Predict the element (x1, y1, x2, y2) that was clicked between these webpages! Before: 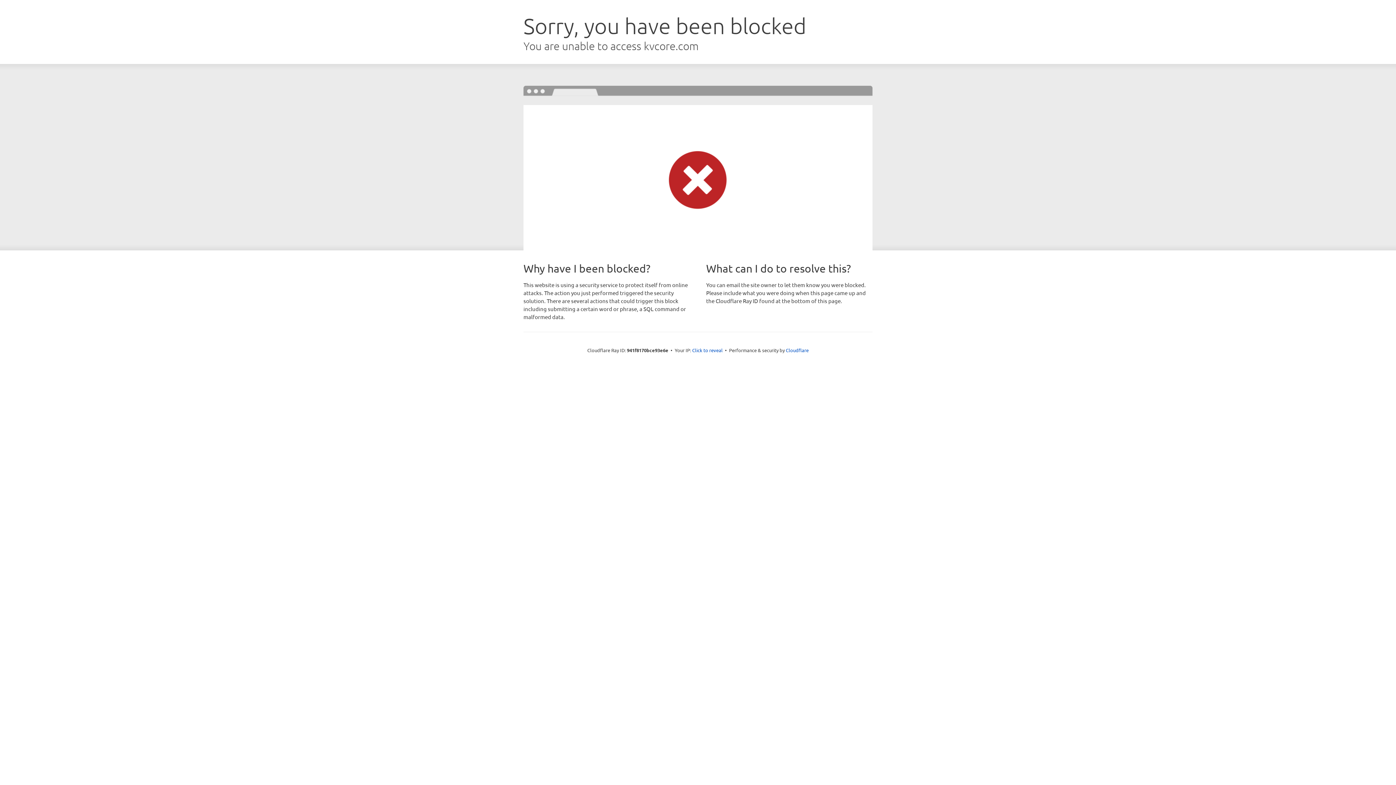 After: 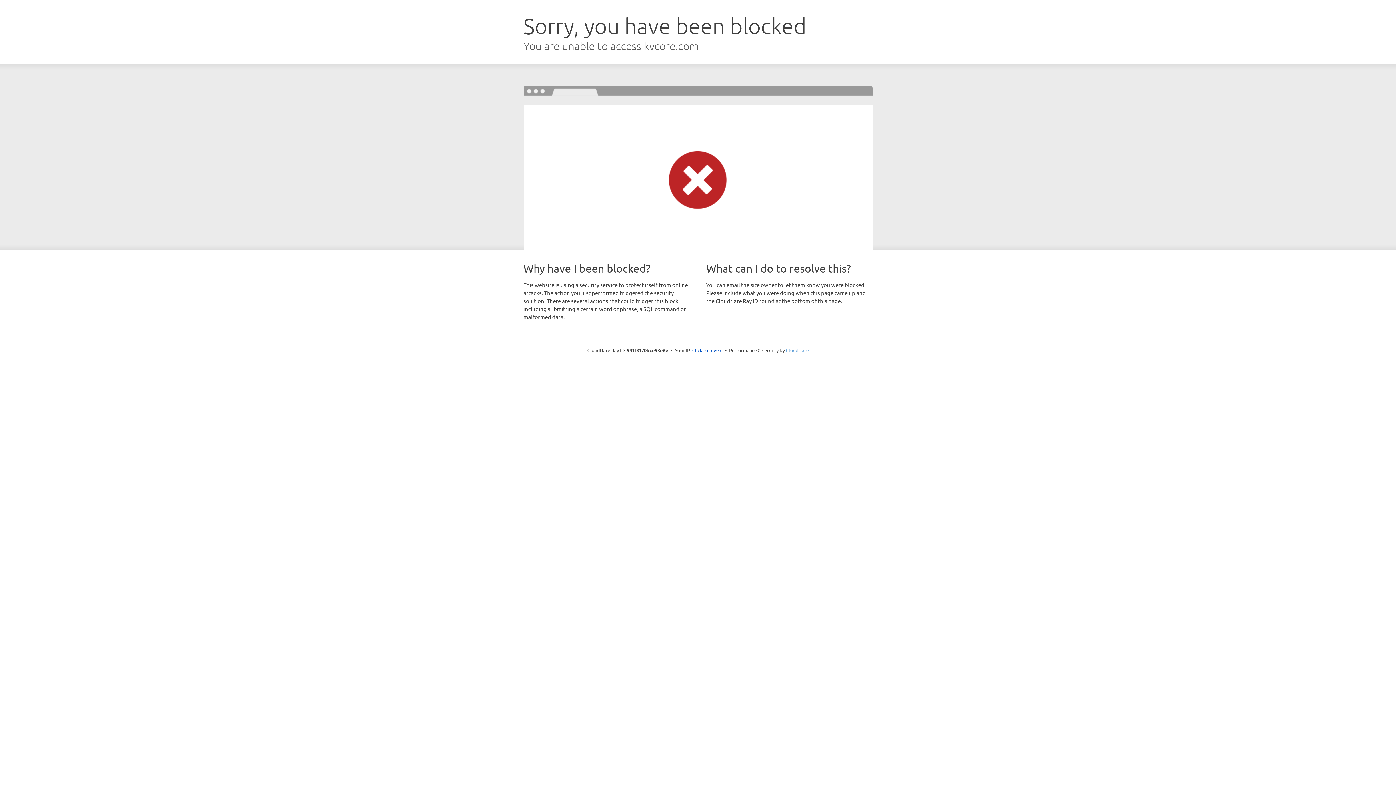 Action: label: Cloudflare bbox: (786, 347, 808, 353)